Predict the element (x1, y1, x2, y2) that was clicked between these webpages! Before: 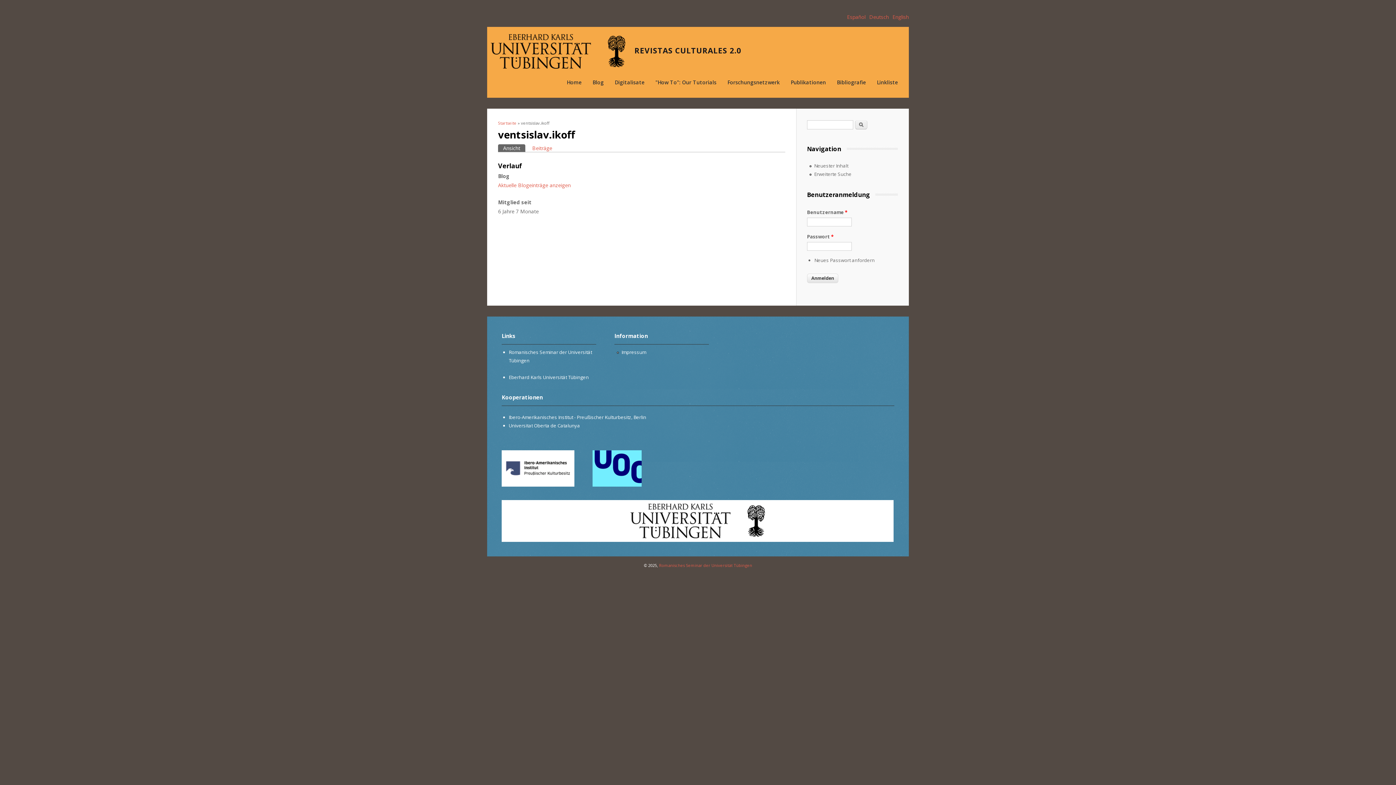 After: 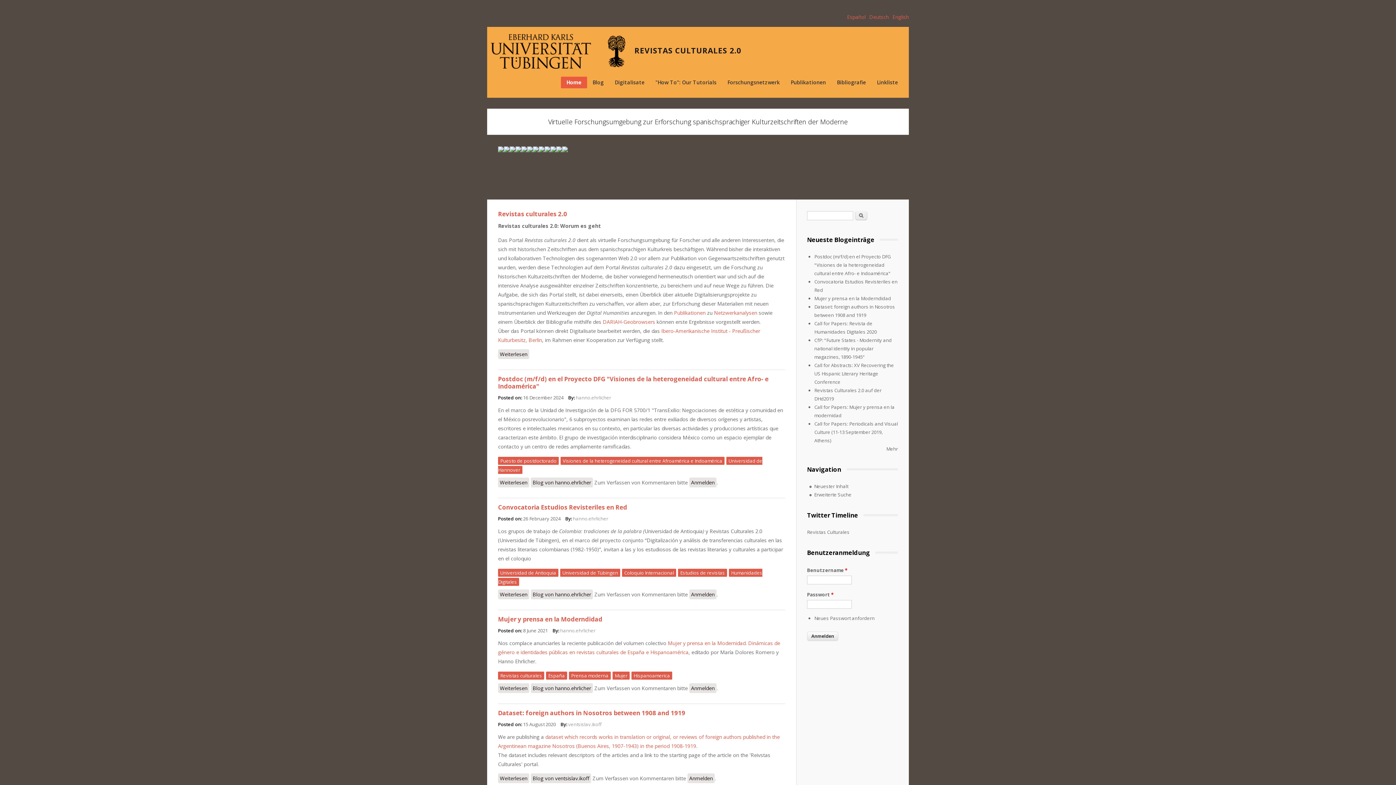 Action: bbox: (490, 34, 625, 68)